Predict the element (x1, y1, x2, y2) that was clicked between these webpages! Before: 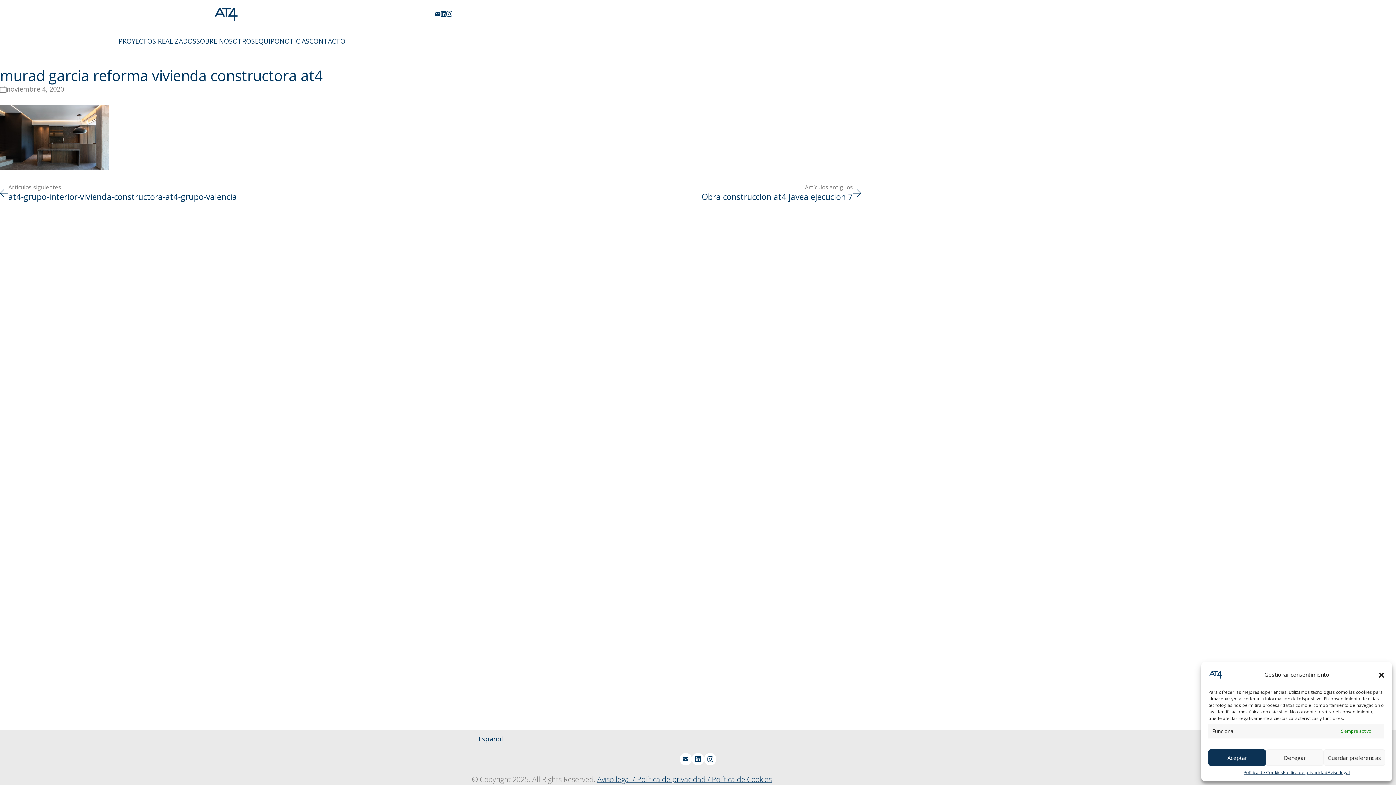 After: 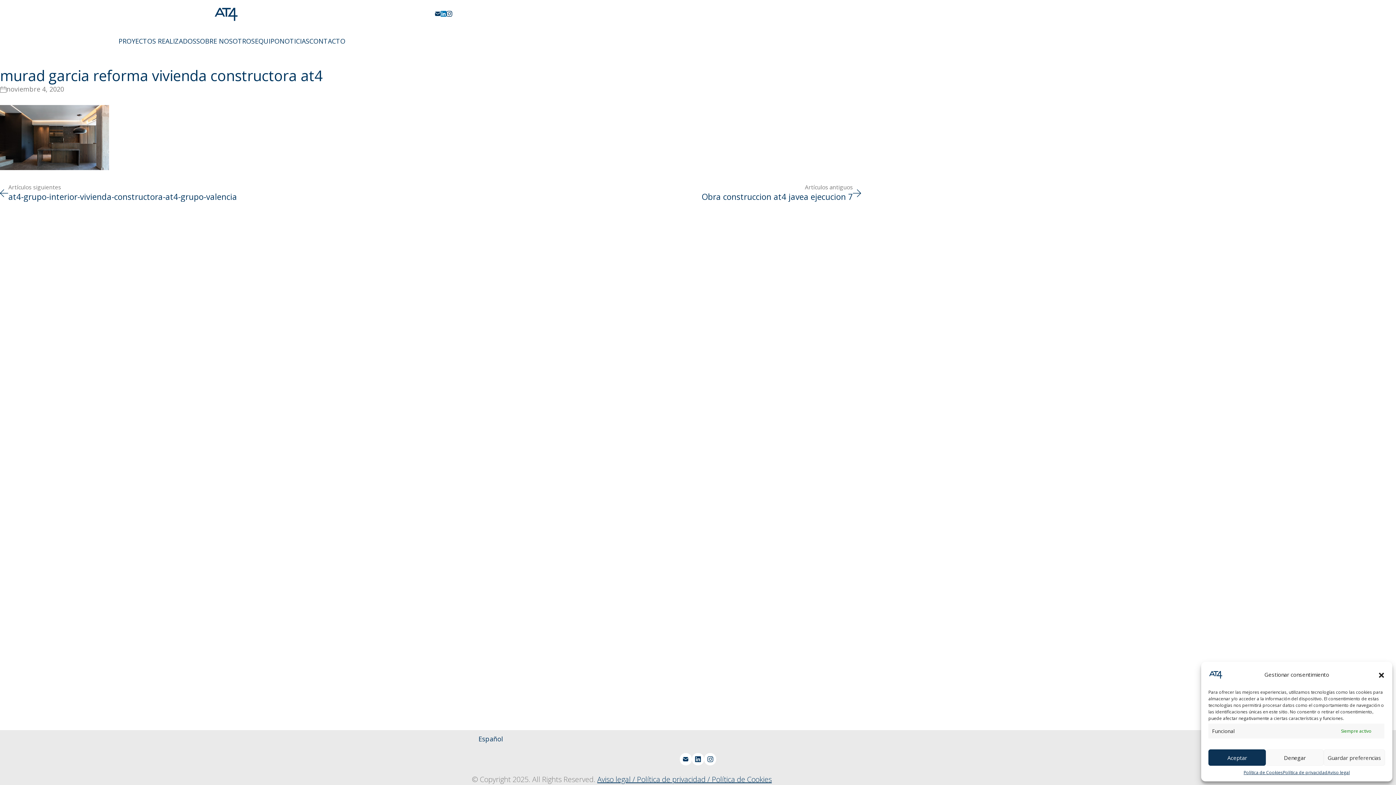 Action: bbox: (440, 10, 446, 16) label: LinkedIn